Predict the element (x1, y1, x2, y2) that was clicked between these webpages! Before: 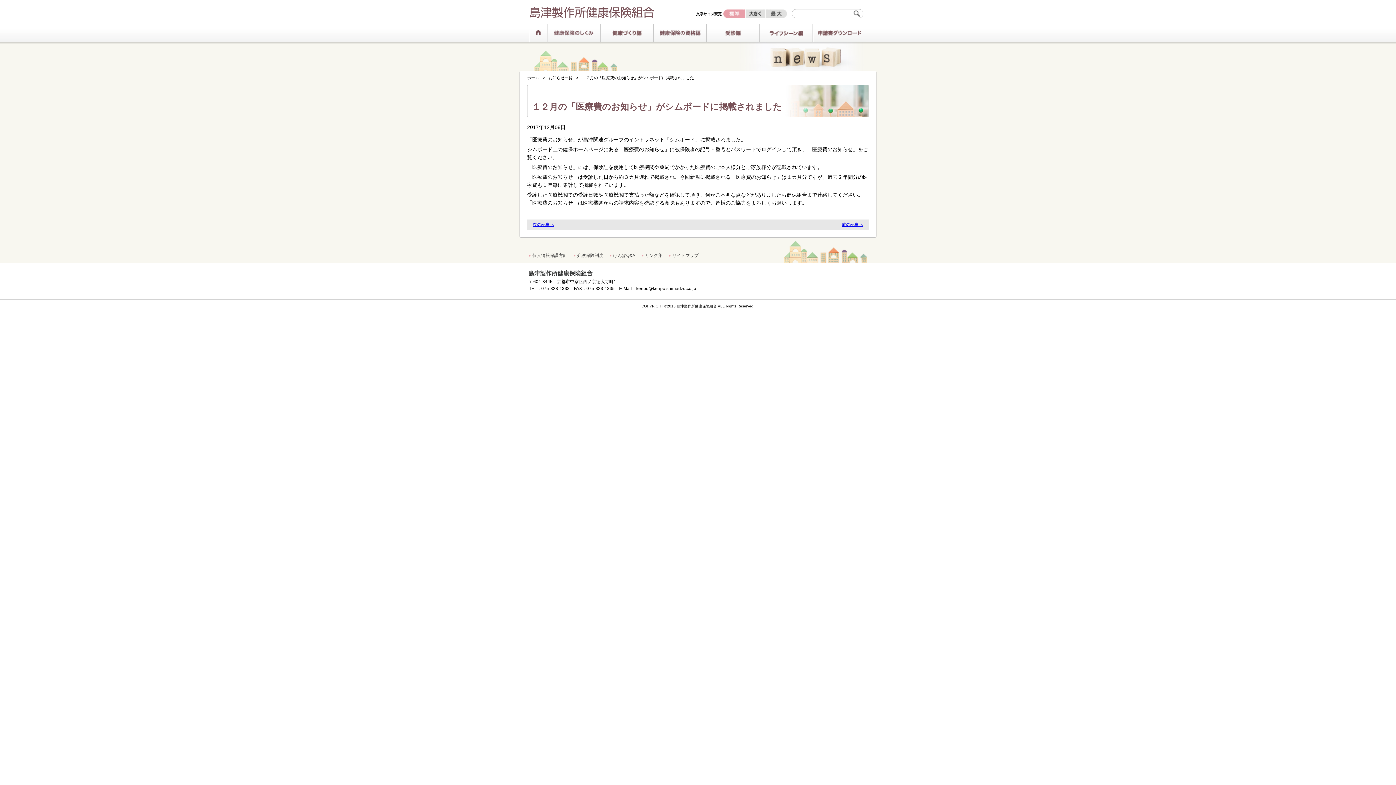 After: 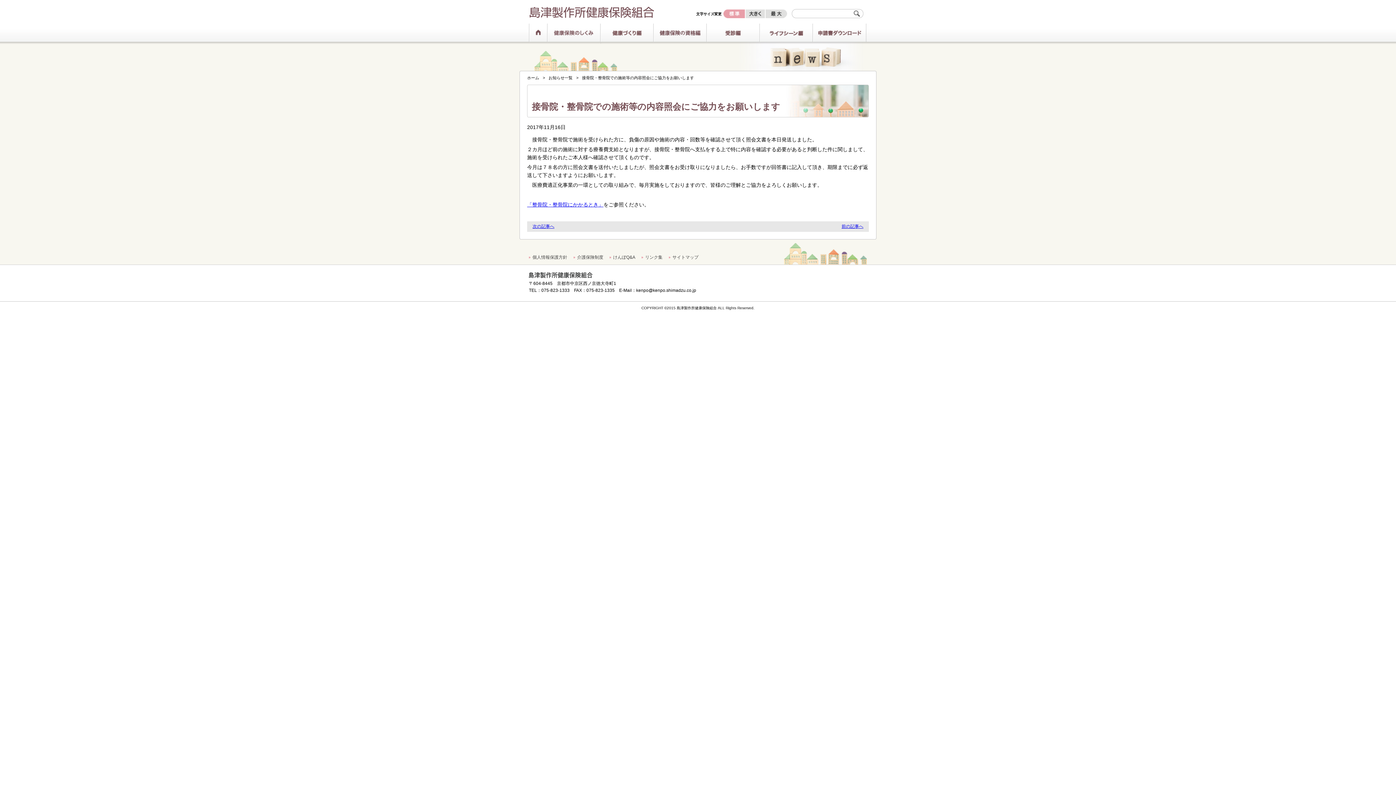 Action: bbox: (841, 222, 863, 227) label: 前の記事へ